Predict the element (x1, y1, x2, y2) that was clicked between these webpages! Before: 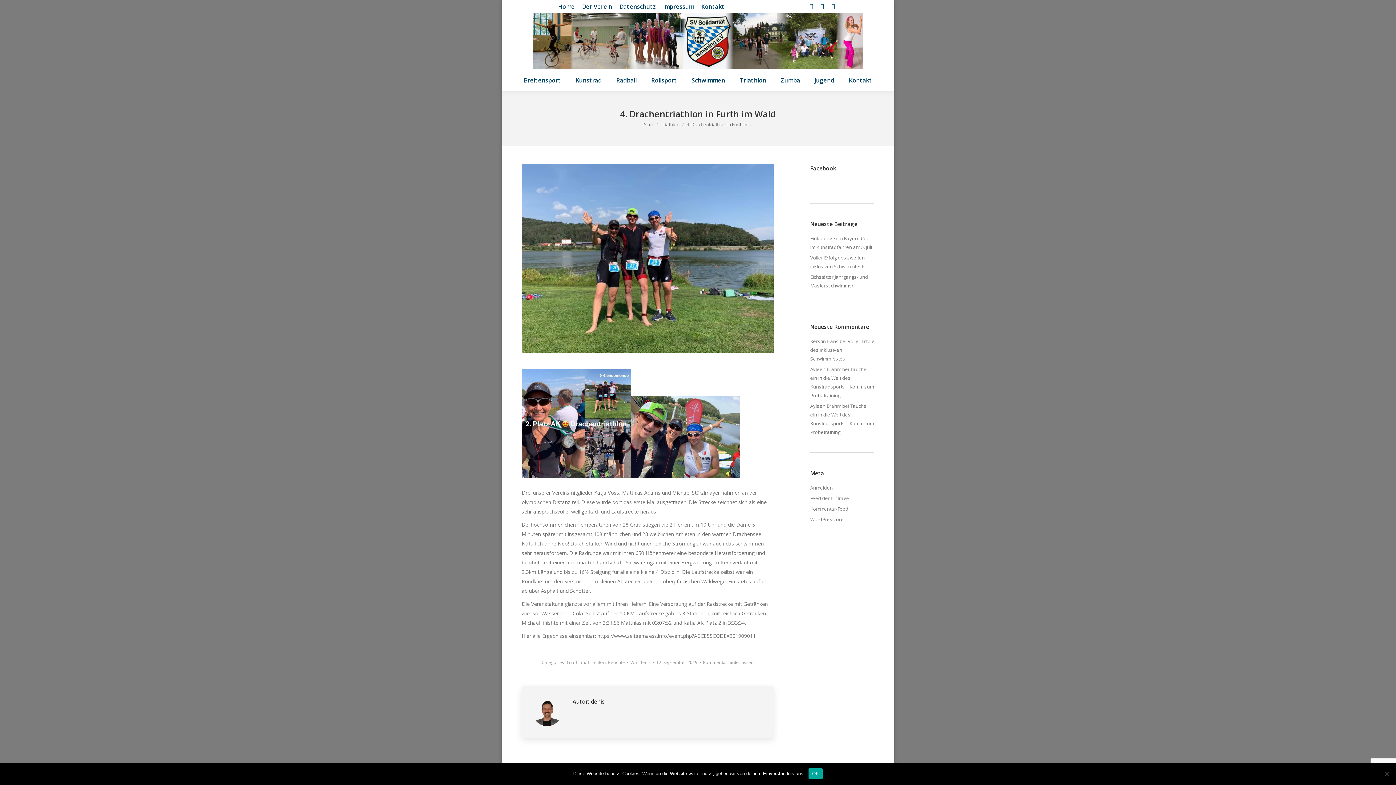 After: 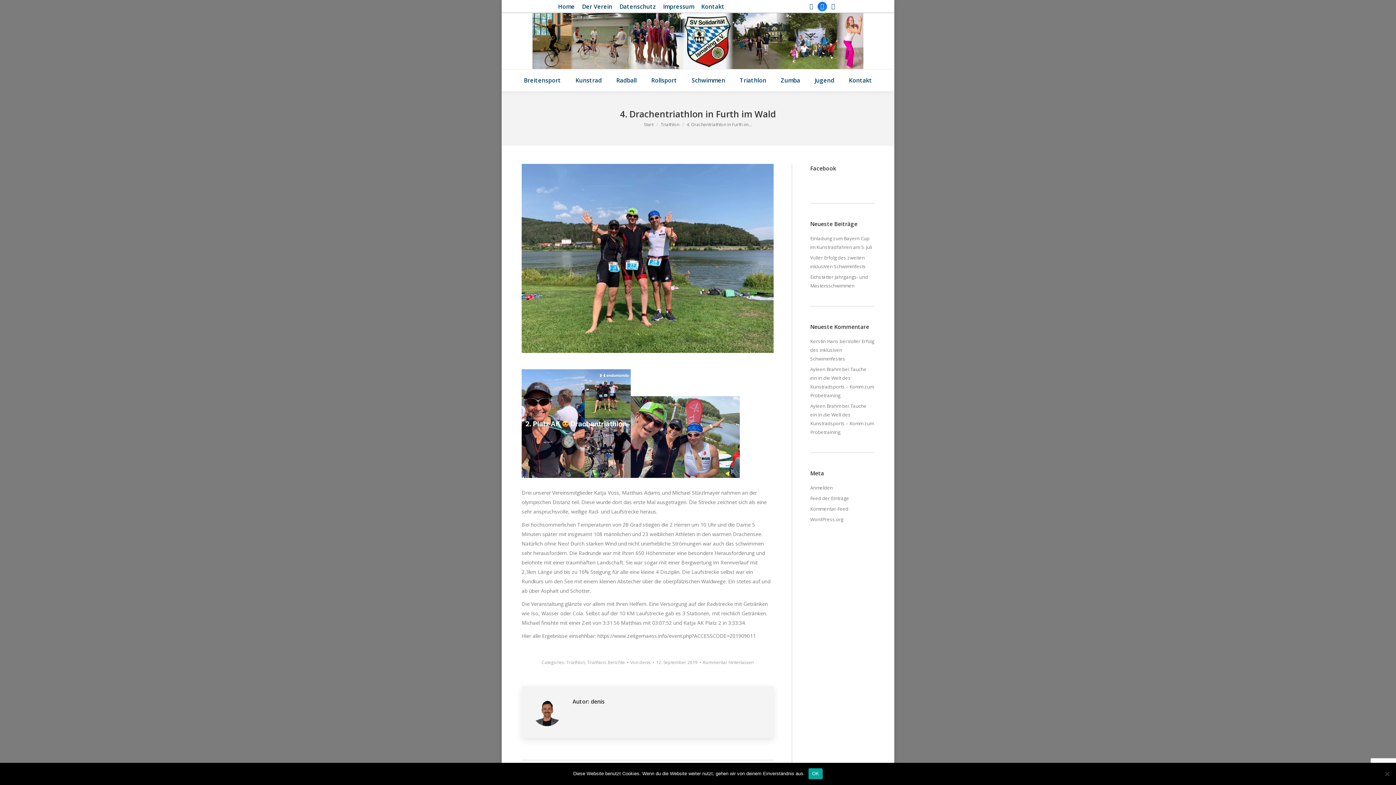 Action: bbox: (817, 1, 827, 11) label: Twitter page opens in new window